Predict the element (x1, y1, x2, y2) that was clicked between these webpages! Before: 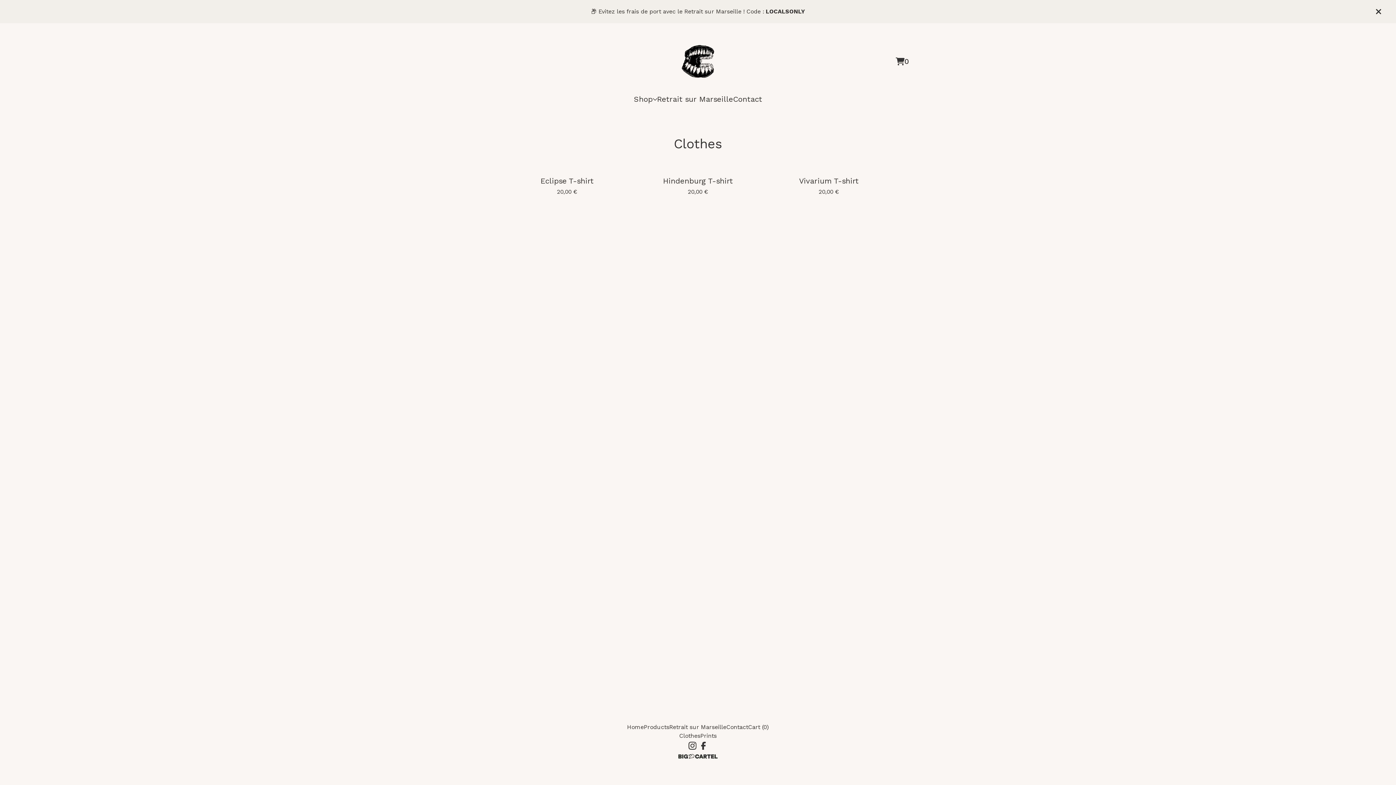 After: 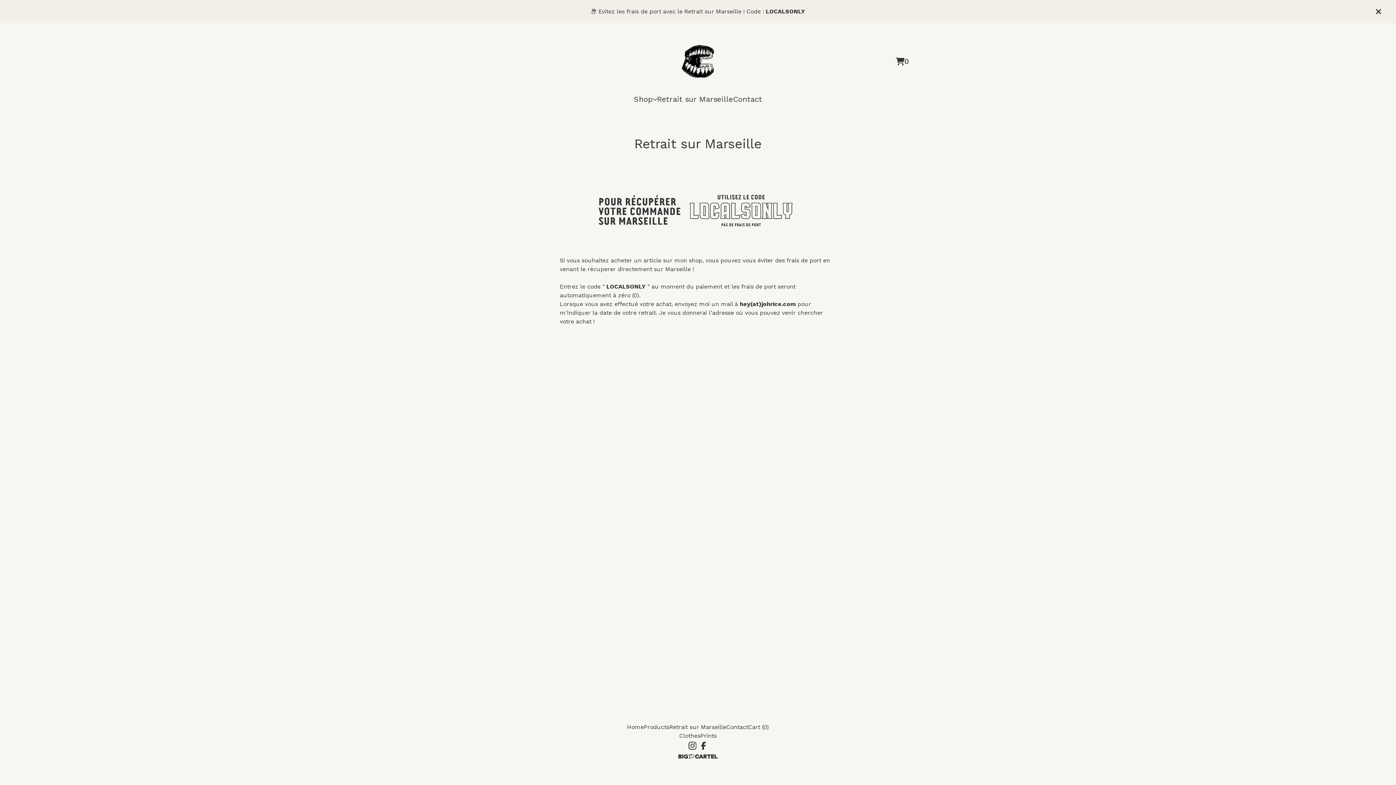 Action: bbox: (669, 723, 726, 732) label: Retrait sur Marseille